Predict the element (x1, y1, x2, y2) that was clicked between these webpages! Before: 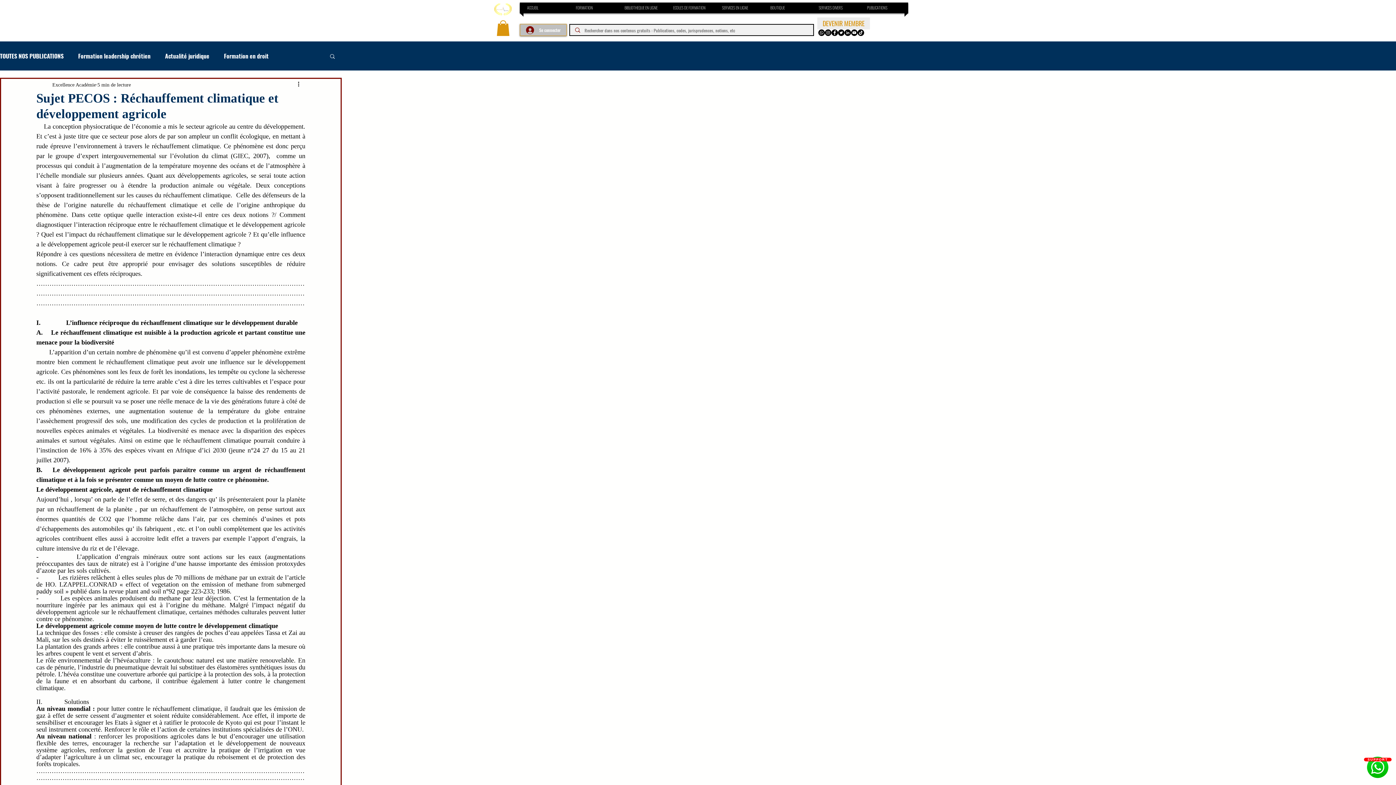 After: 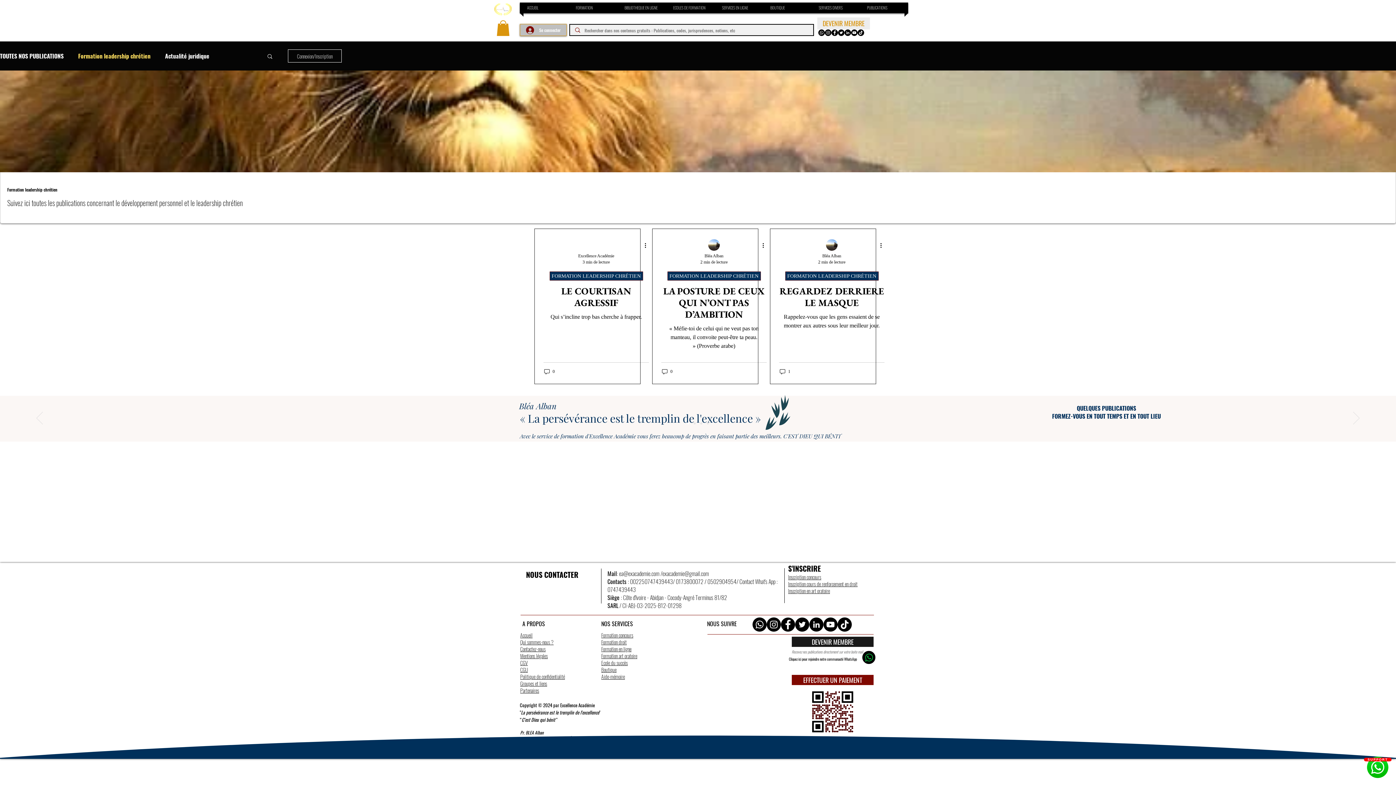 Action: bbox: (78, 52, 150, 60) label: Formation leadership chrétien